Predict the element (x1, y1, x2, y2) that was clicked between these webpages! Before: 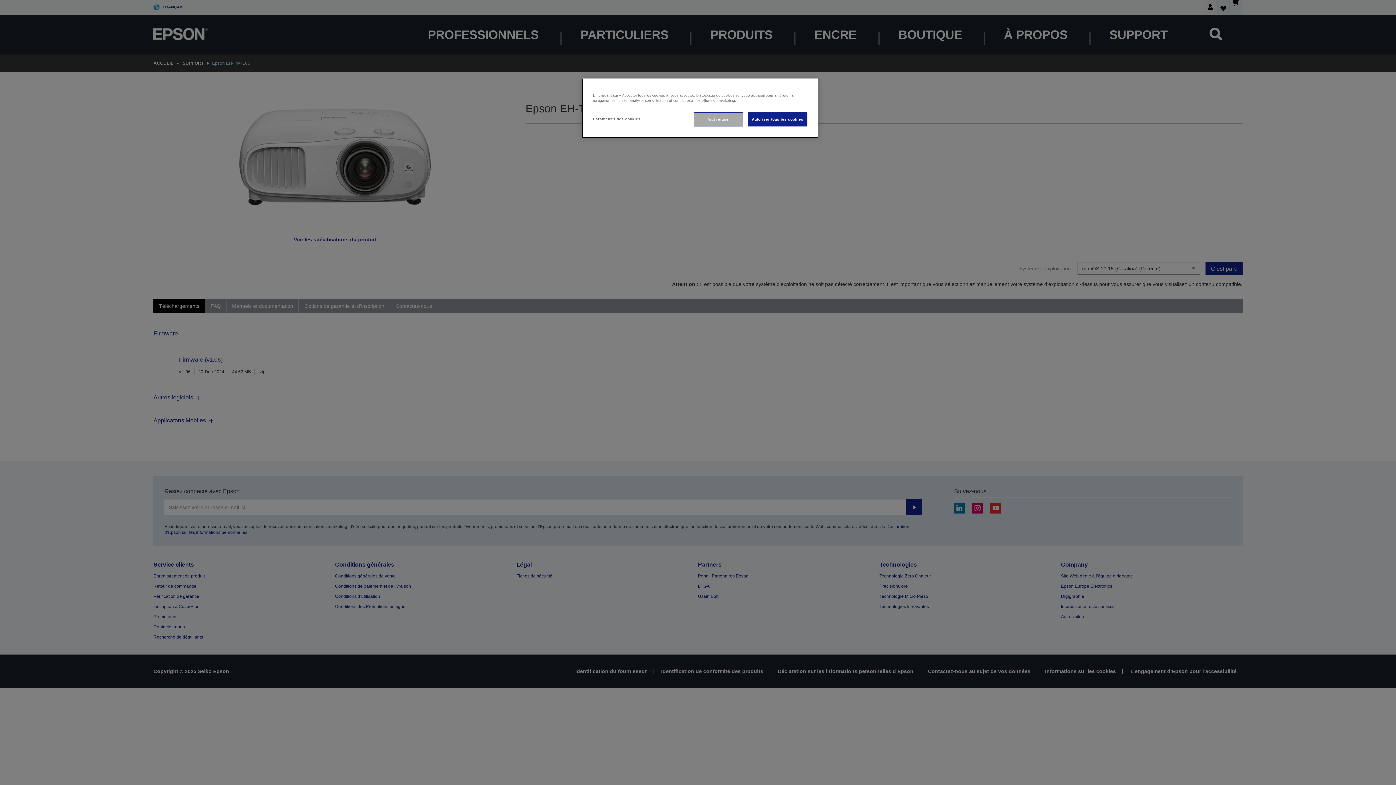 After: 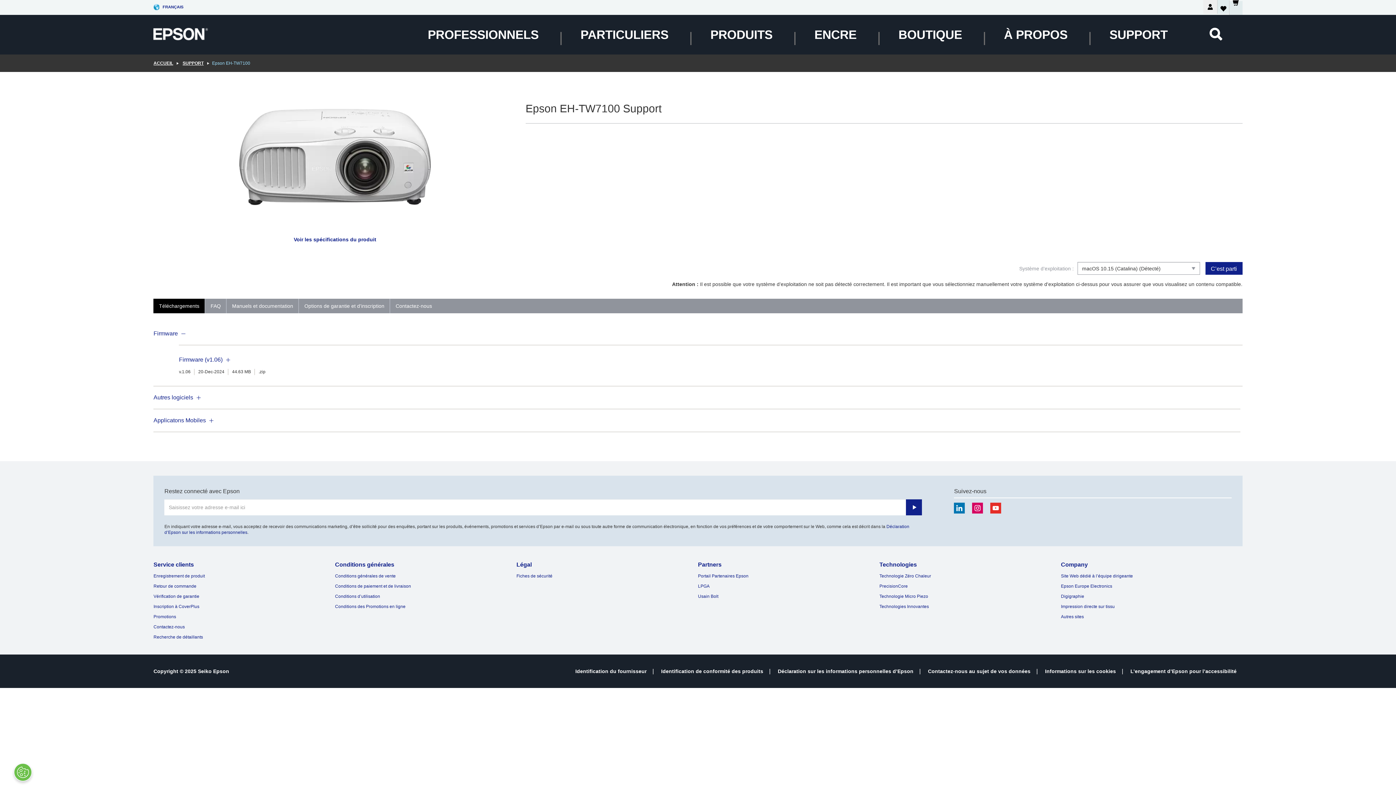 Action: bbox: (694, 112, 743, 126) label: Tout refuser